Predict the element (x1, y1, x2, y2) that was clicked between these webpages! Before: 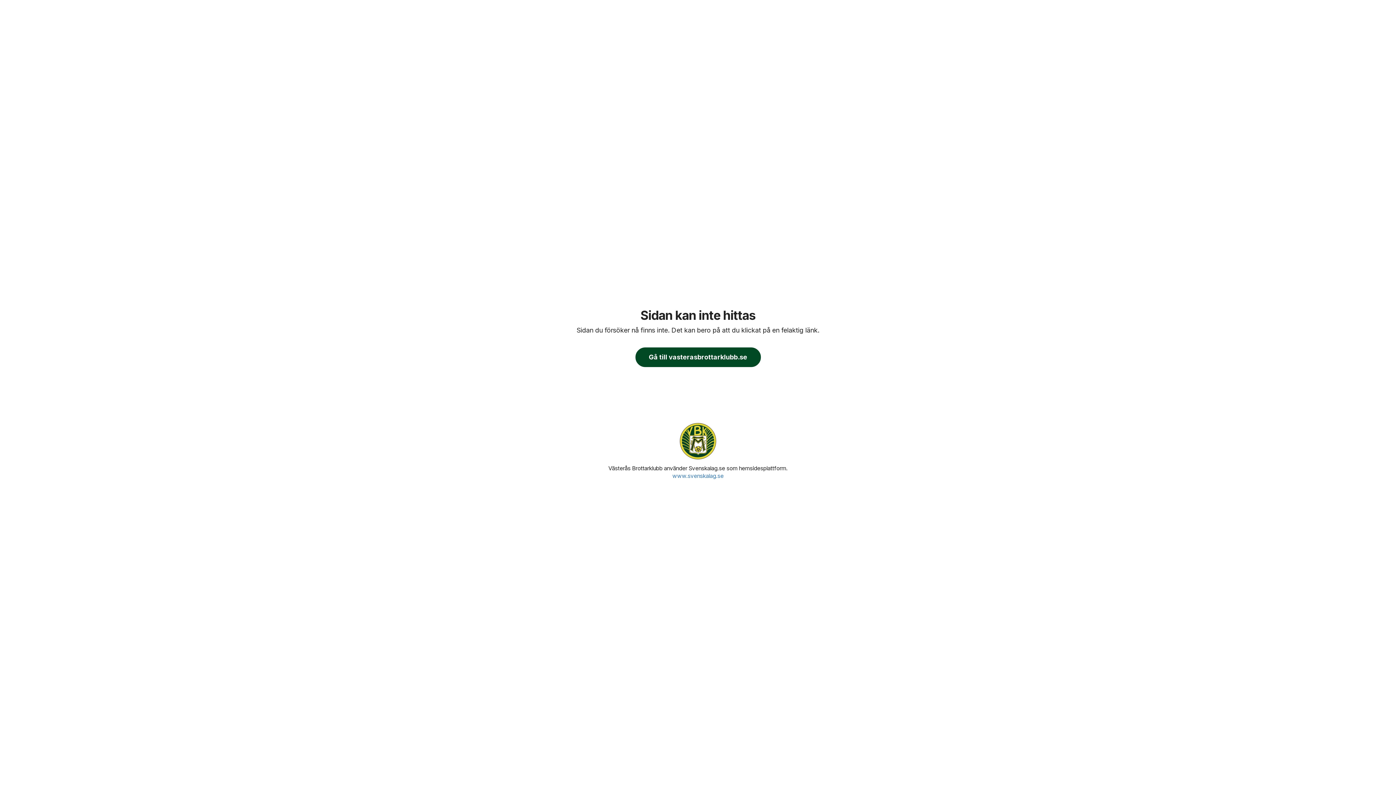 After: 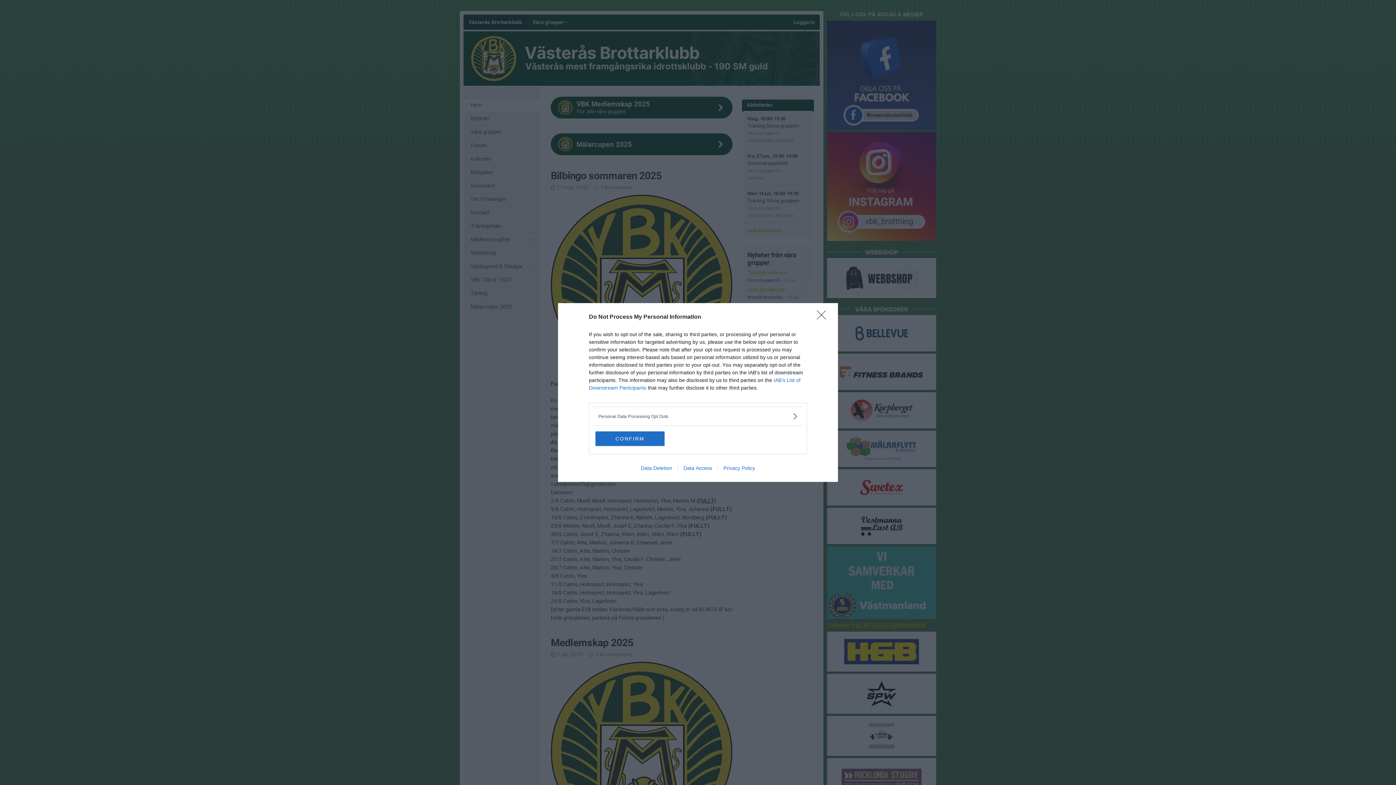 Action: label: Gå till vasterasbrottarklubb.se bbox: (635, 347, 760, 367)